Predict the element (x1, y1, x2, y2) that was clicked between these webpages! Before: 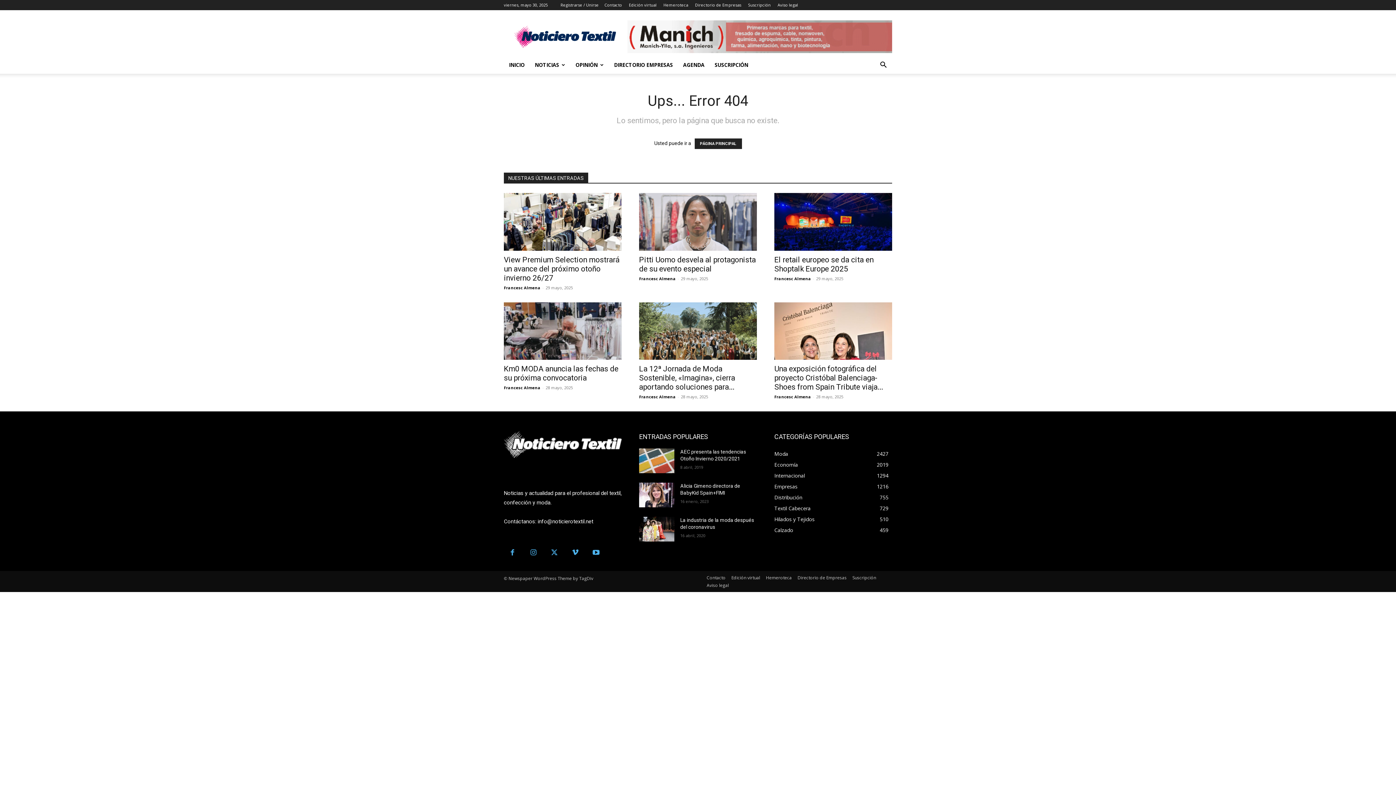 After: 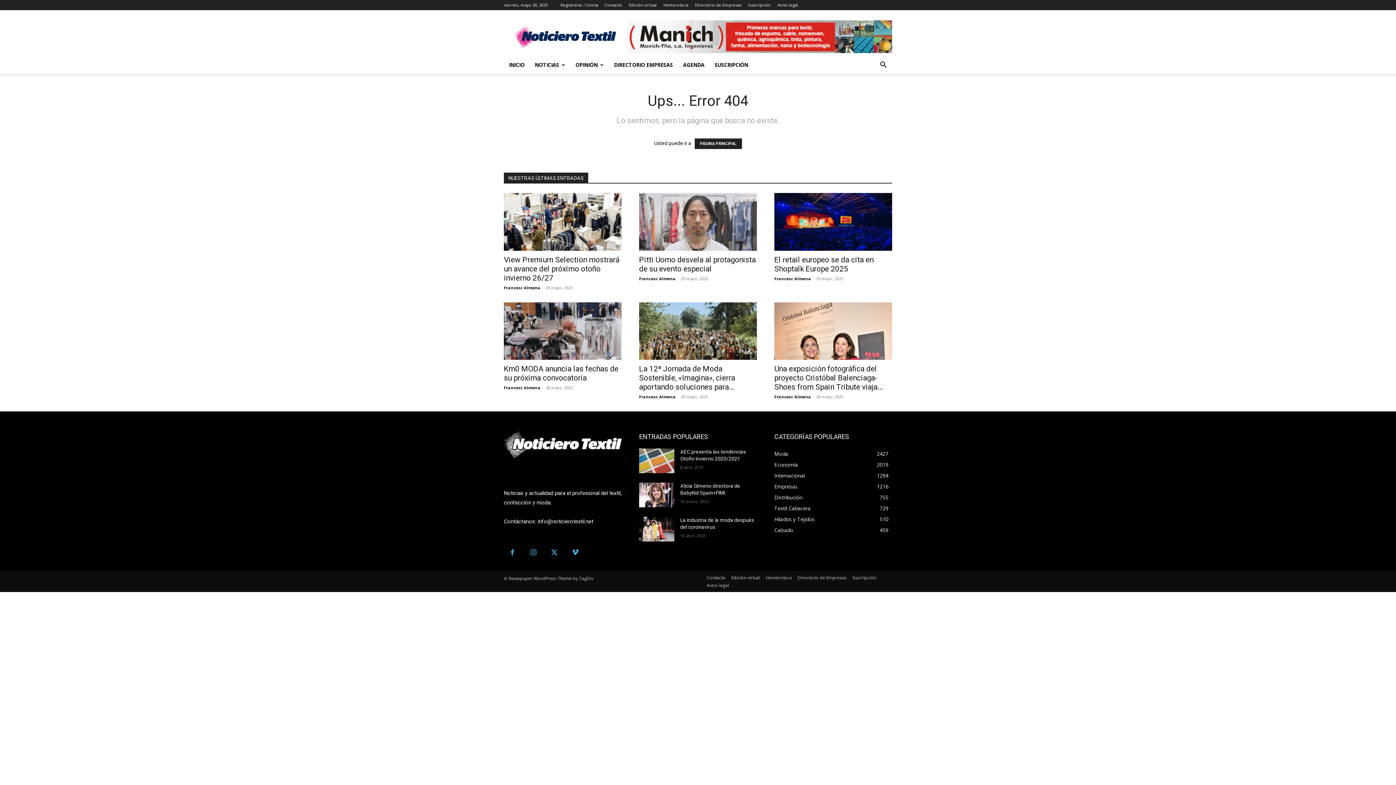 Action: bbox: (587, 544, 604, 561)